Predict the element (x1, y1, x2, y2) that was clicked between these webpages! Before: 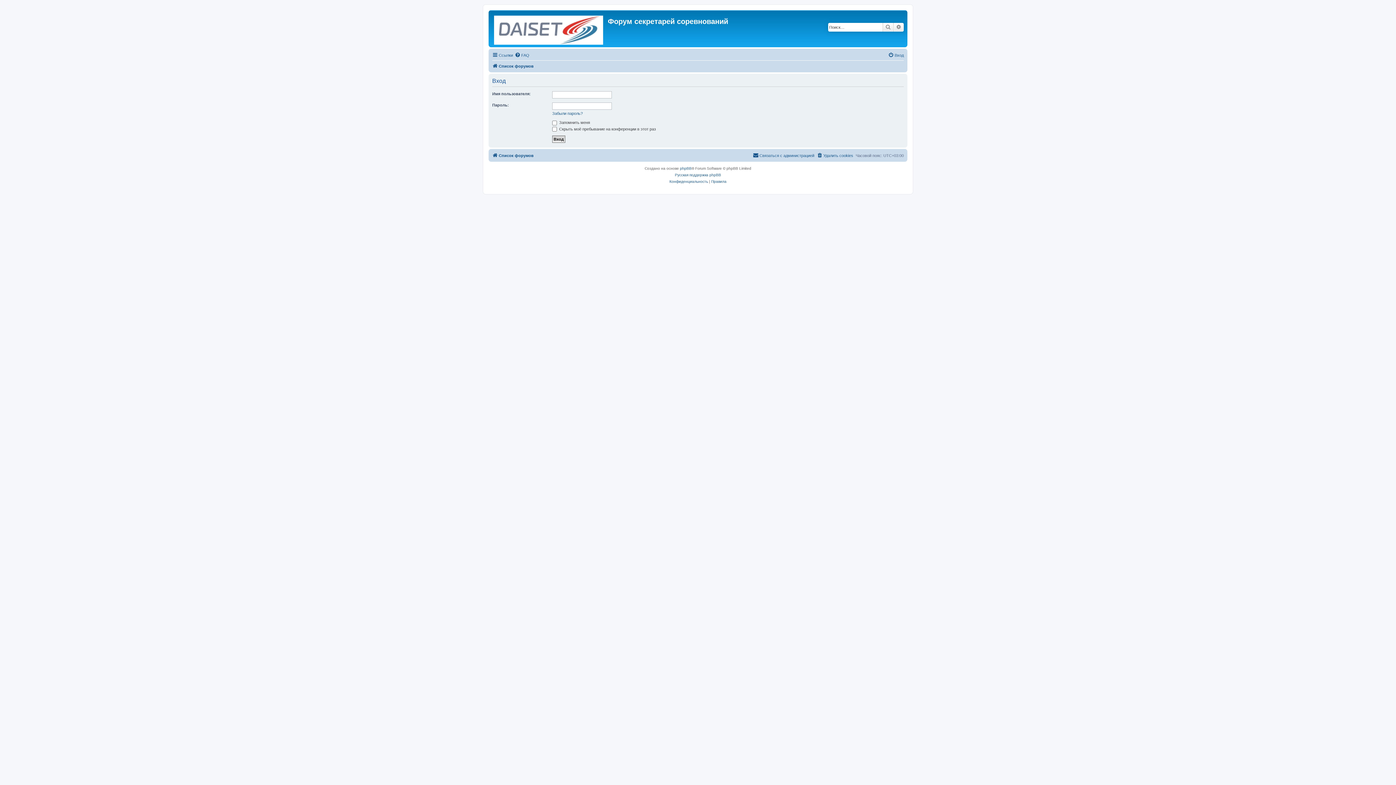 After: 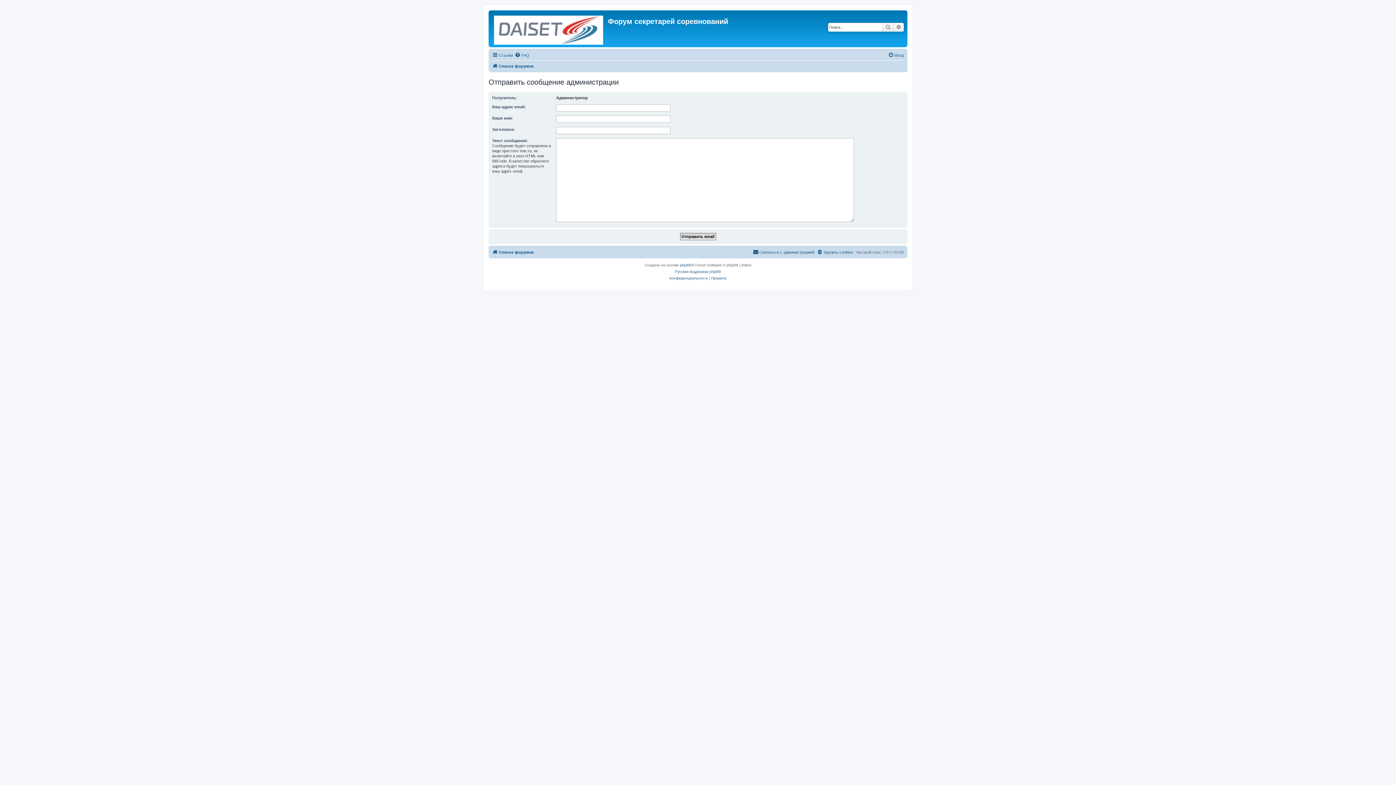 Action: label: Связаться с администрацией bbox: (753, 151, 814, 160)